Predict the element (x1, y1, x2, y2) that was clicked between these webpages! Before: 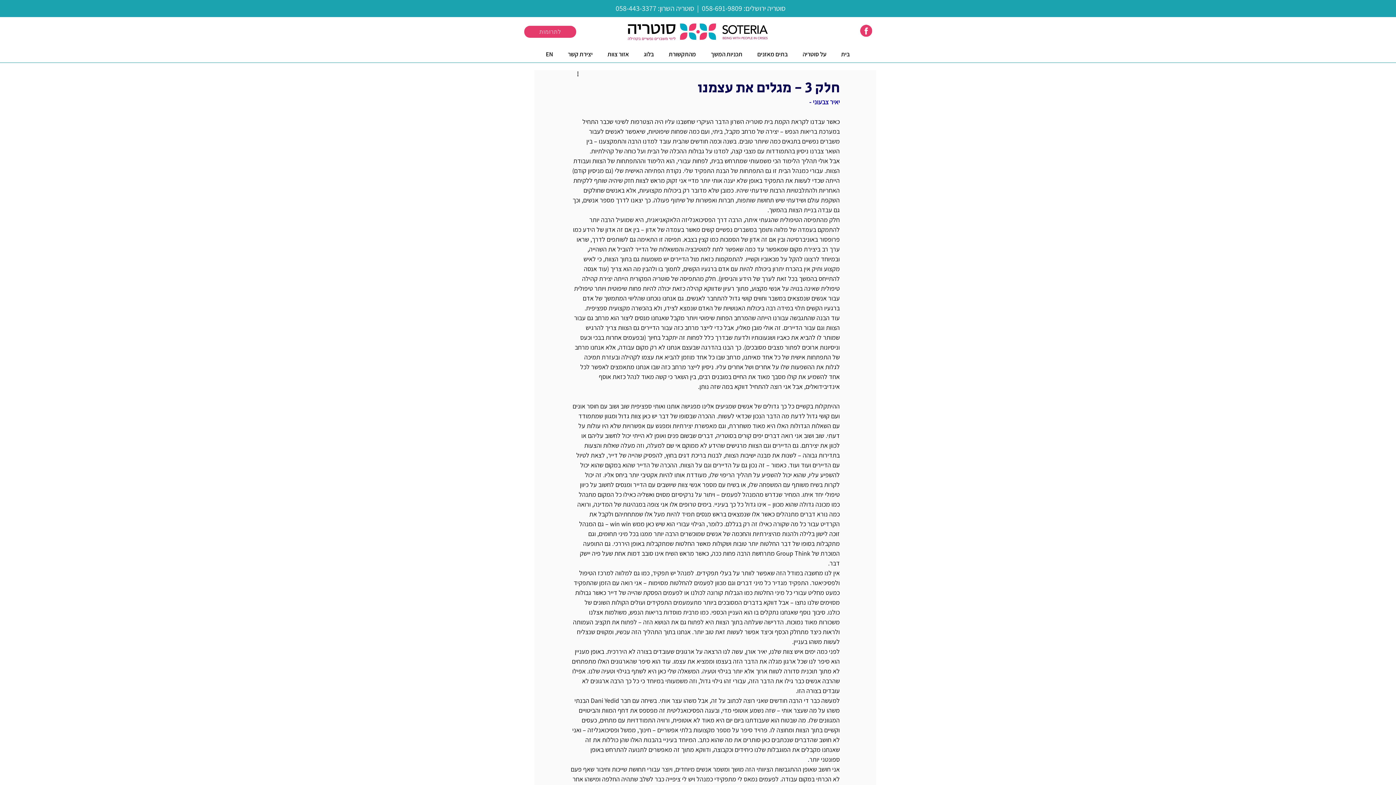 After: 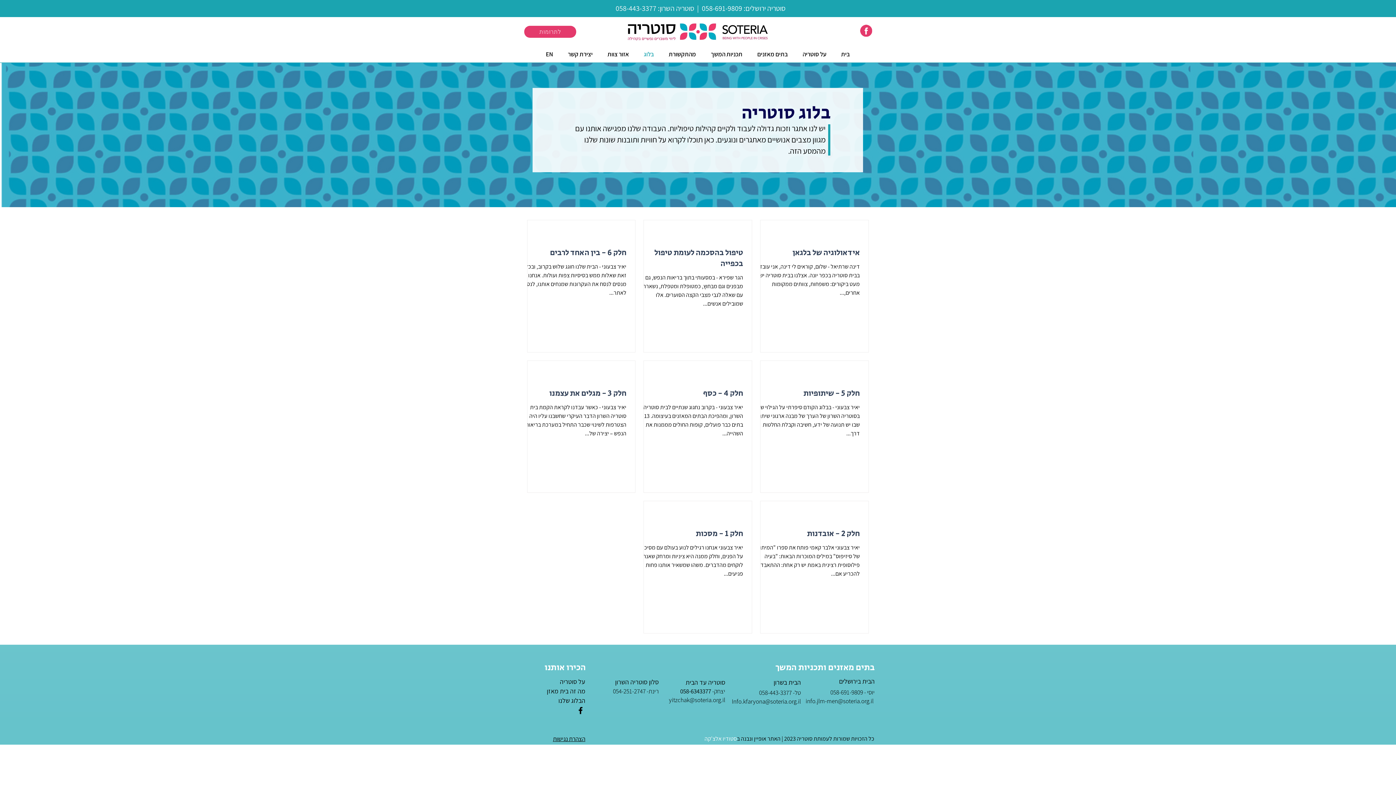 Action: bbox: (637, 48, 660, 60) label: בלוג